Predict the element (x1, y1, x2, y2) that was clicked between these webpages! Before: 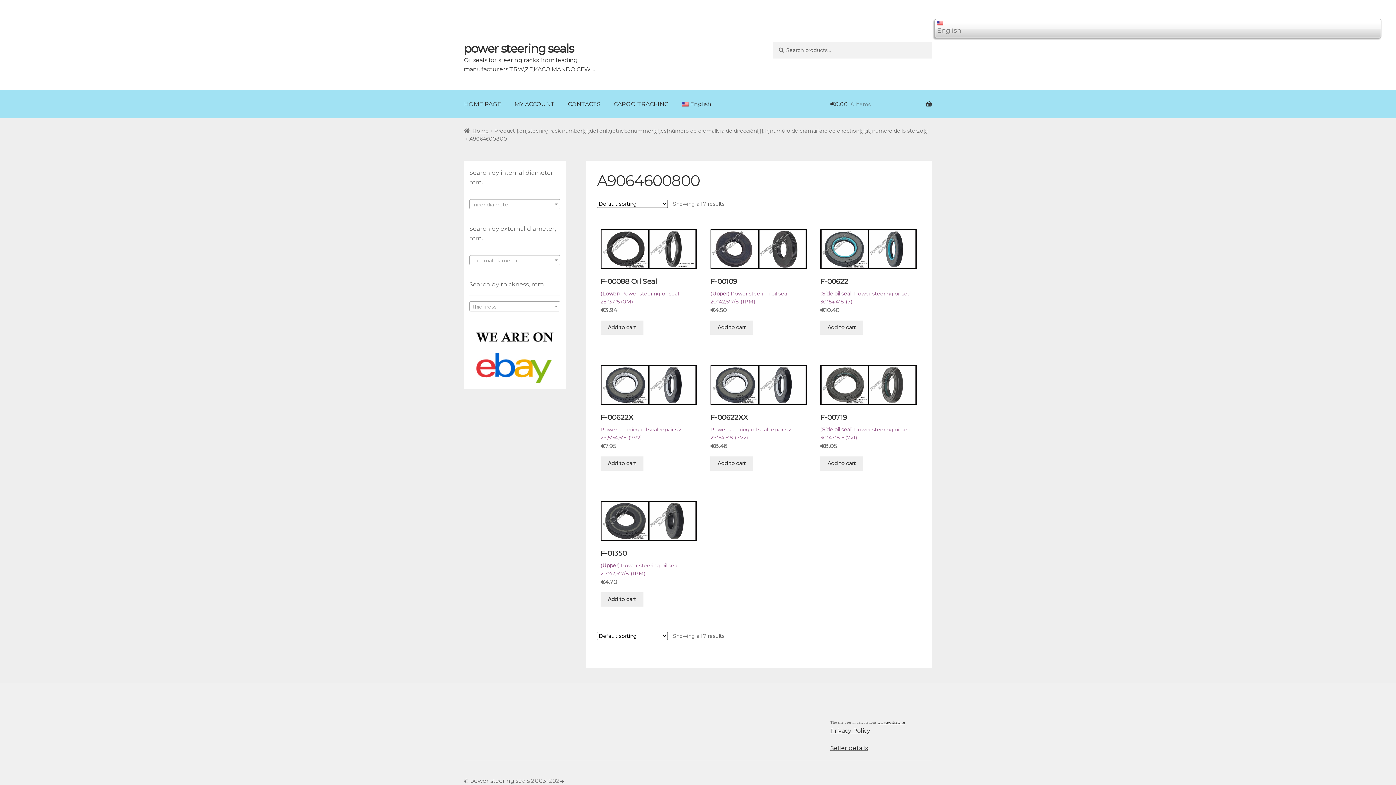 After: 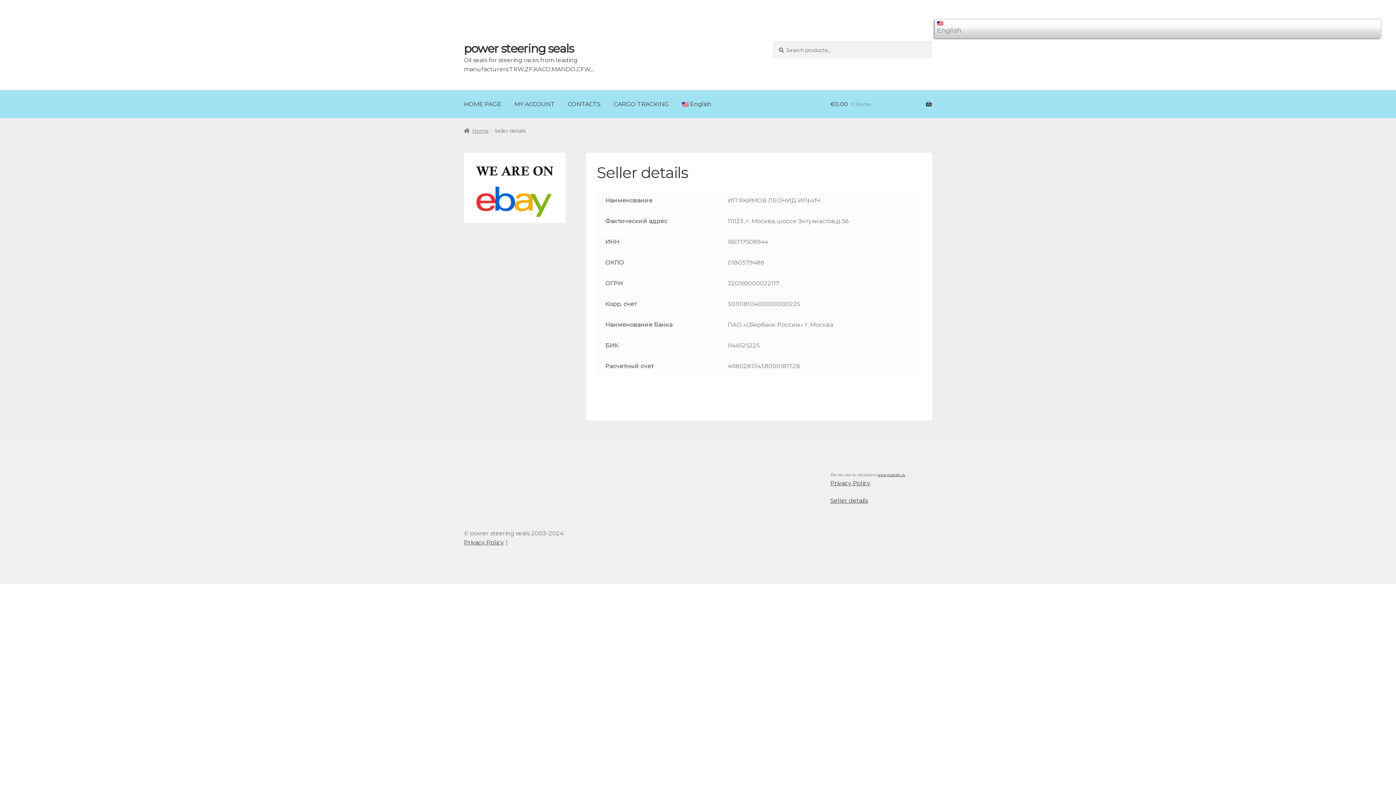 Action: bbox: (830, 745, 868, 751) label: Seller details